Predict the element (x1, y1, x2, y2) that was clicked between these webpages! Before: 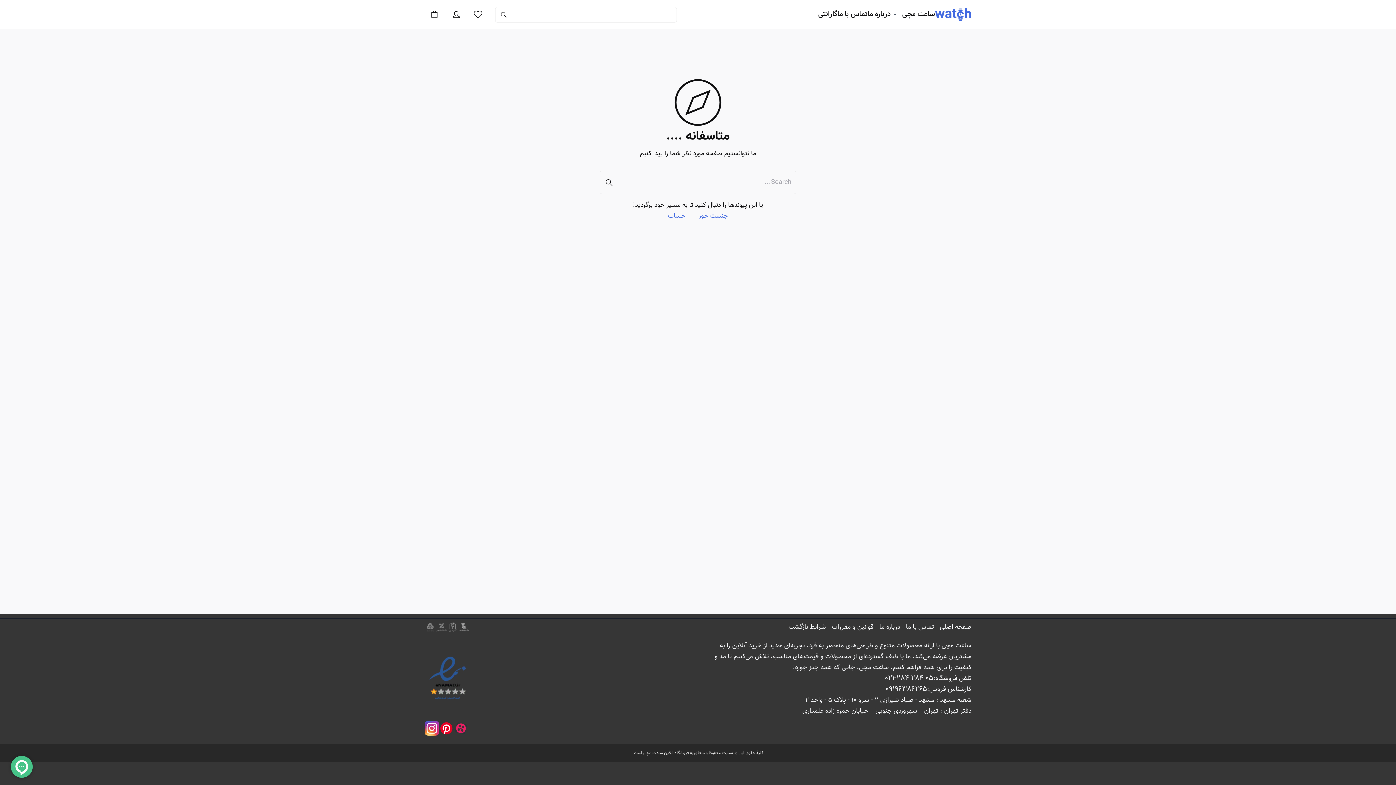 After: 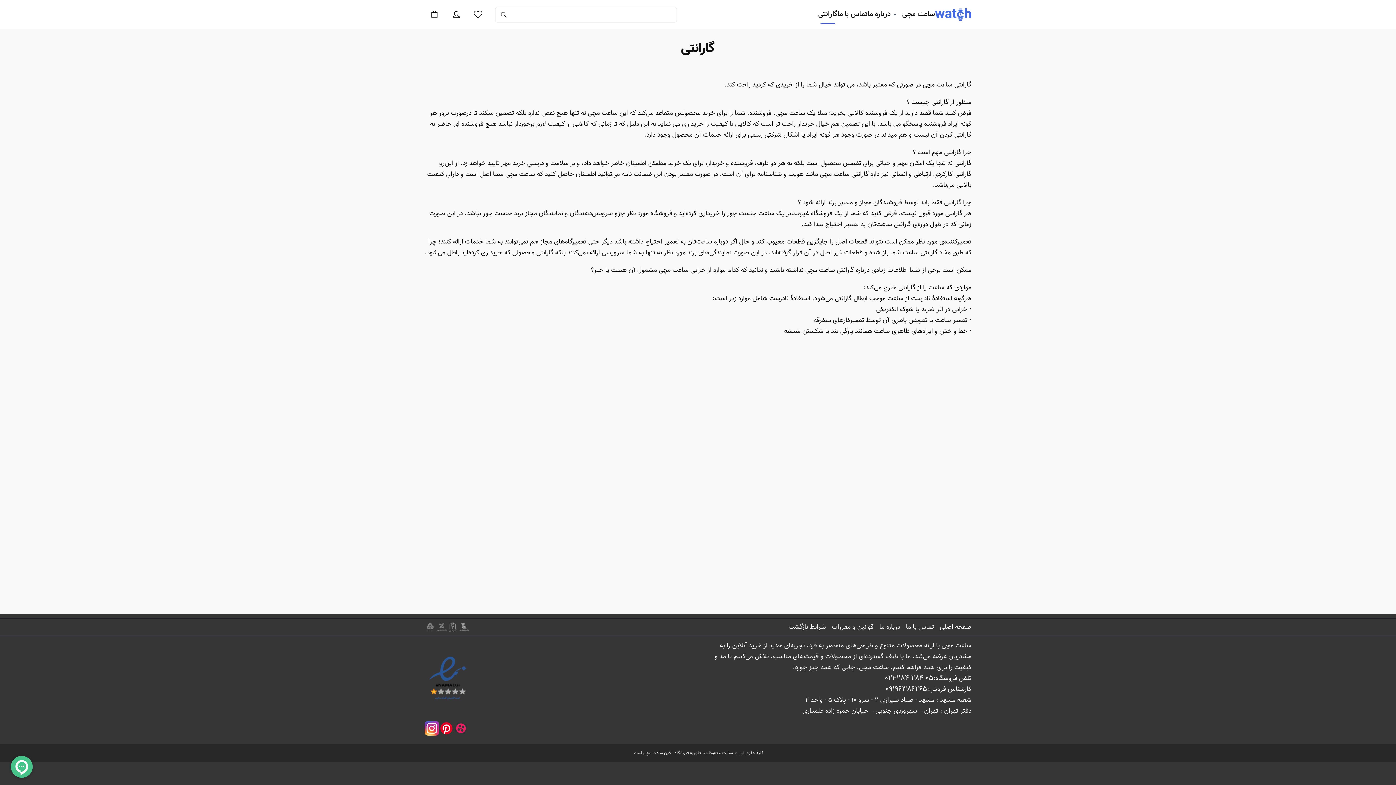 Action: label: گارانتی bbox: (818, 5, 837, 23)